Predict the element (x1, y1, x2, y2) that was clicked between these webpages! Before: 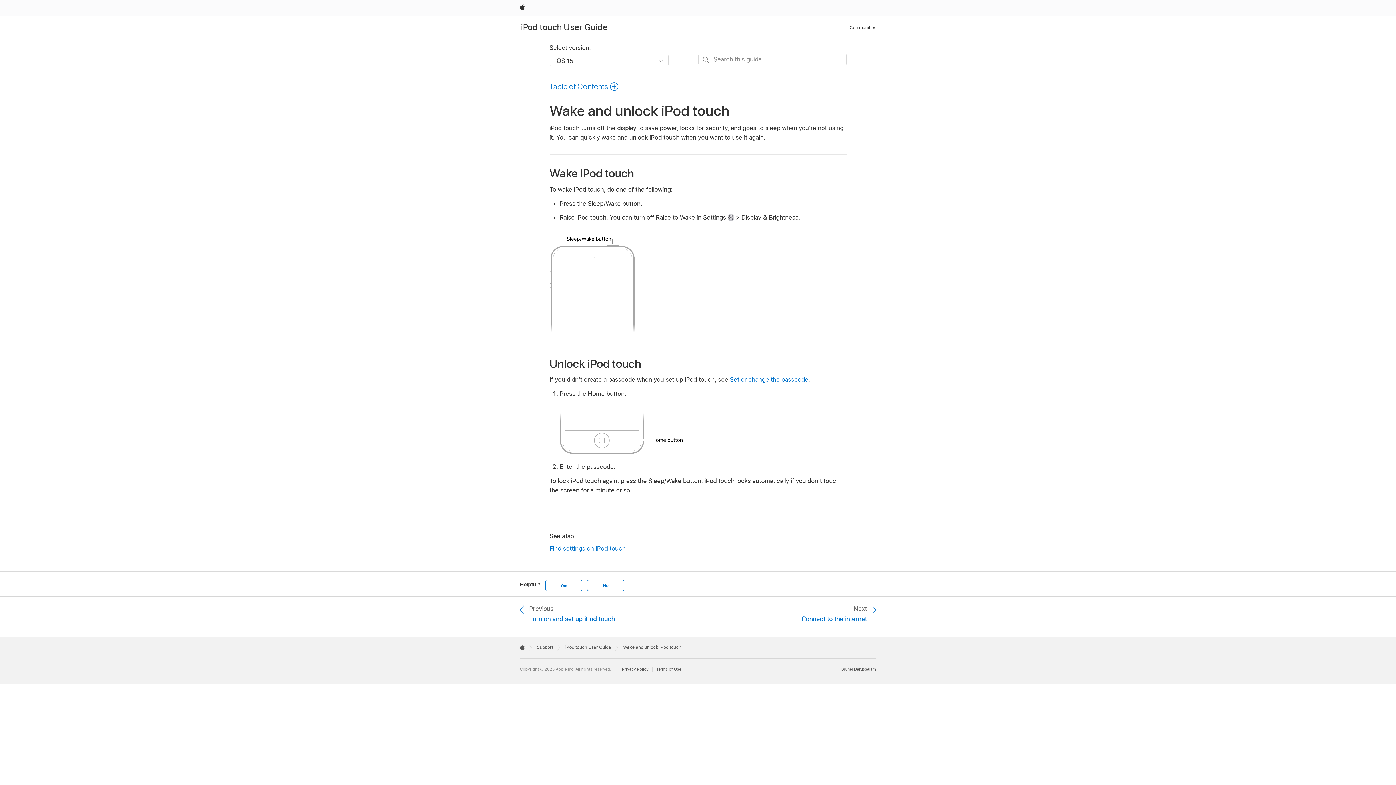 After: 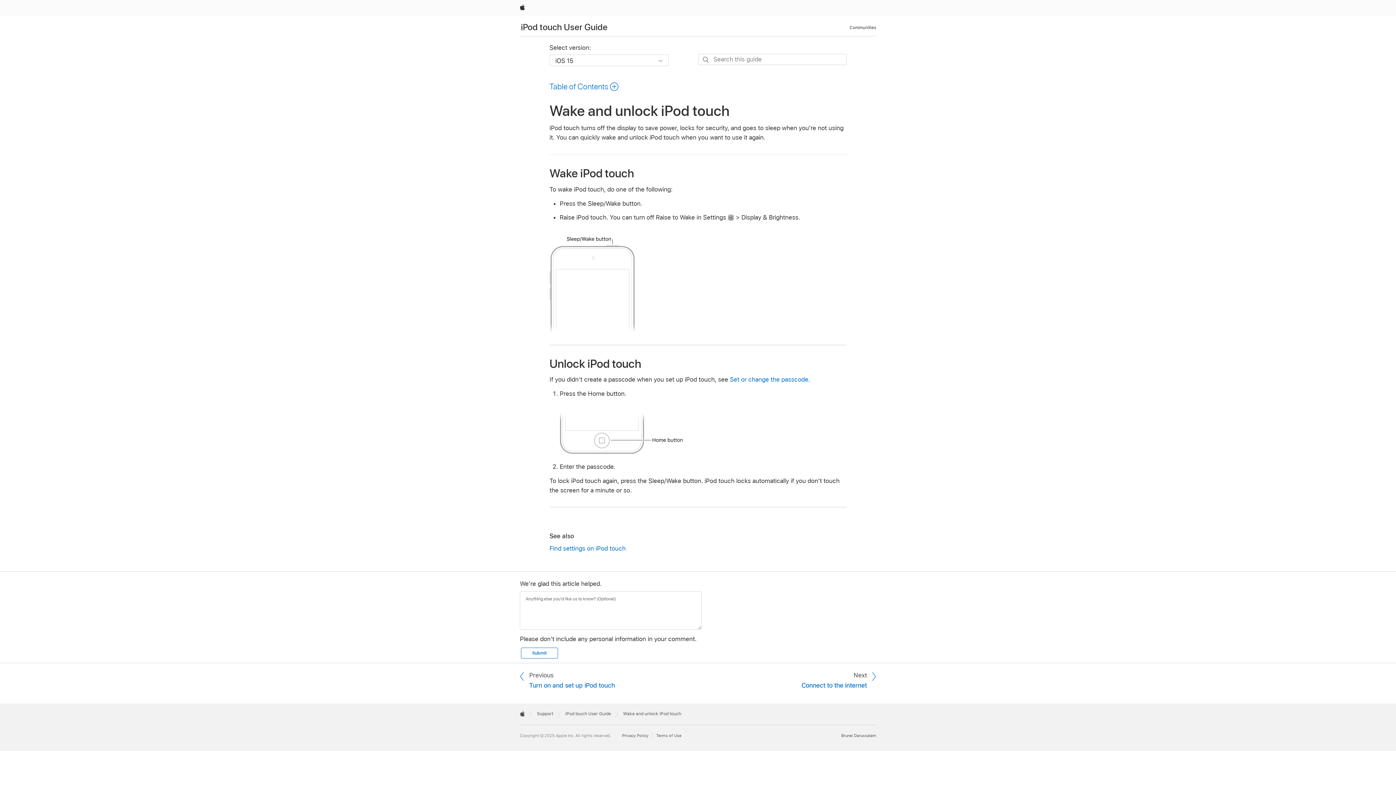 Action: bbox: (545, 580, 582, 591) label: Yes